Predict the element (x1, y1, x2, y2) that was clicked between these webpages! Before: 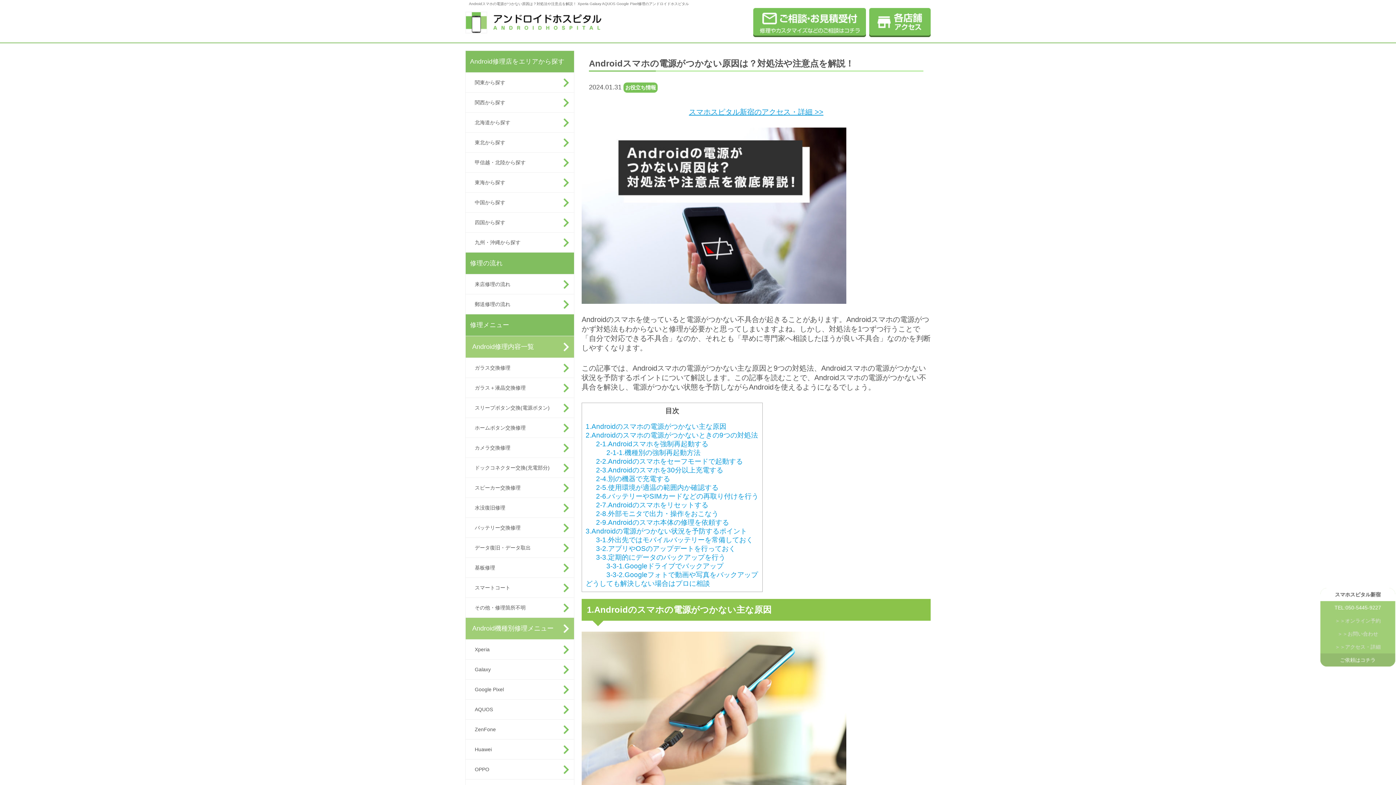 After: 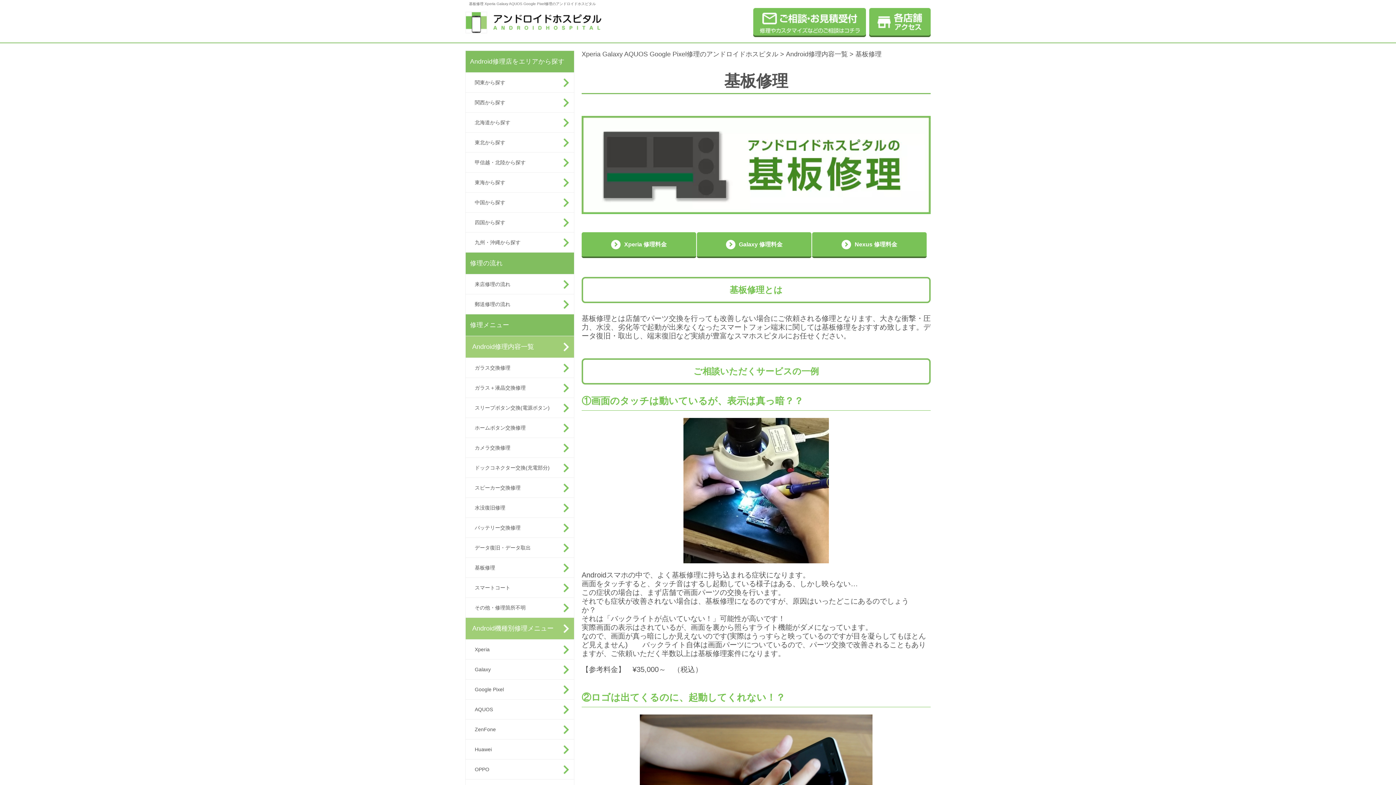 Action: label: 基板修理 bbox: (465, 558, 574, 577)